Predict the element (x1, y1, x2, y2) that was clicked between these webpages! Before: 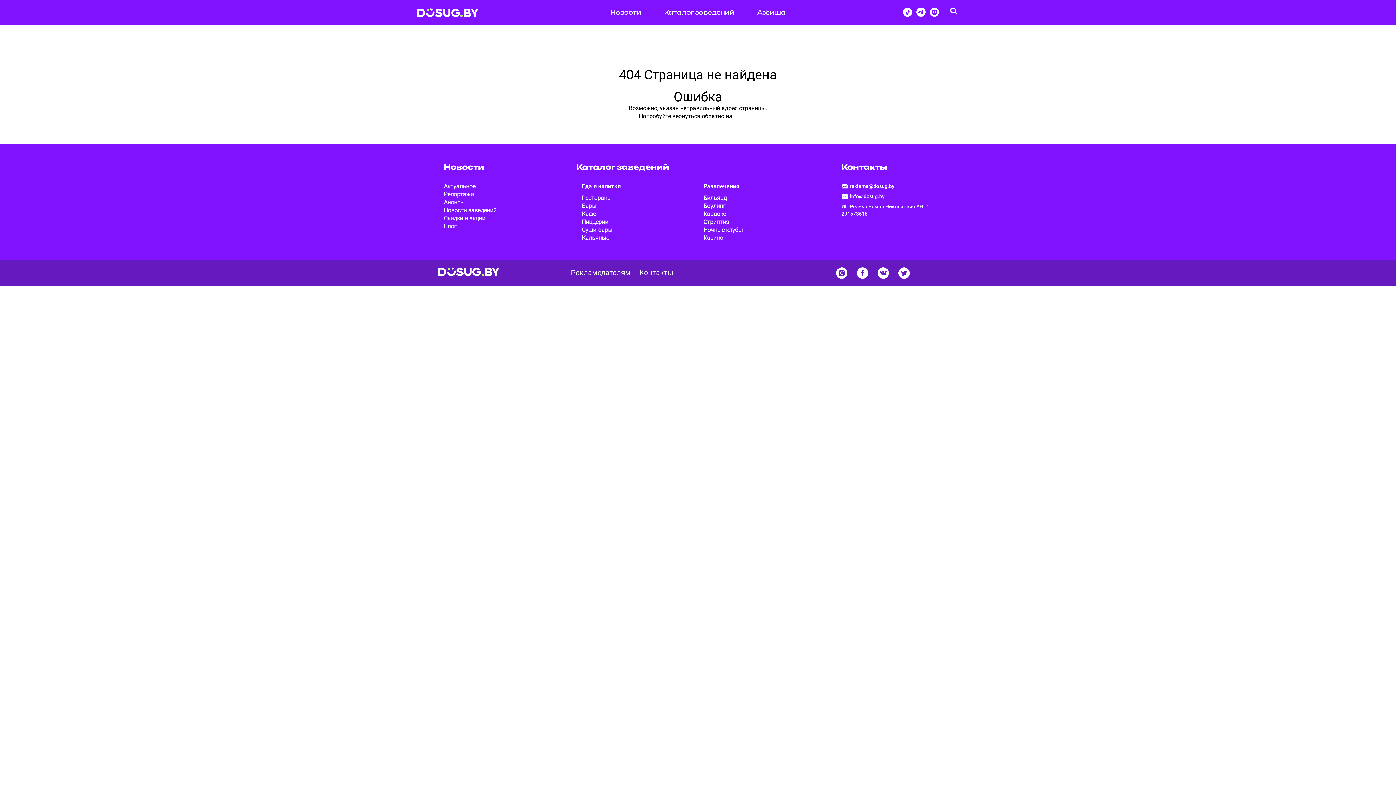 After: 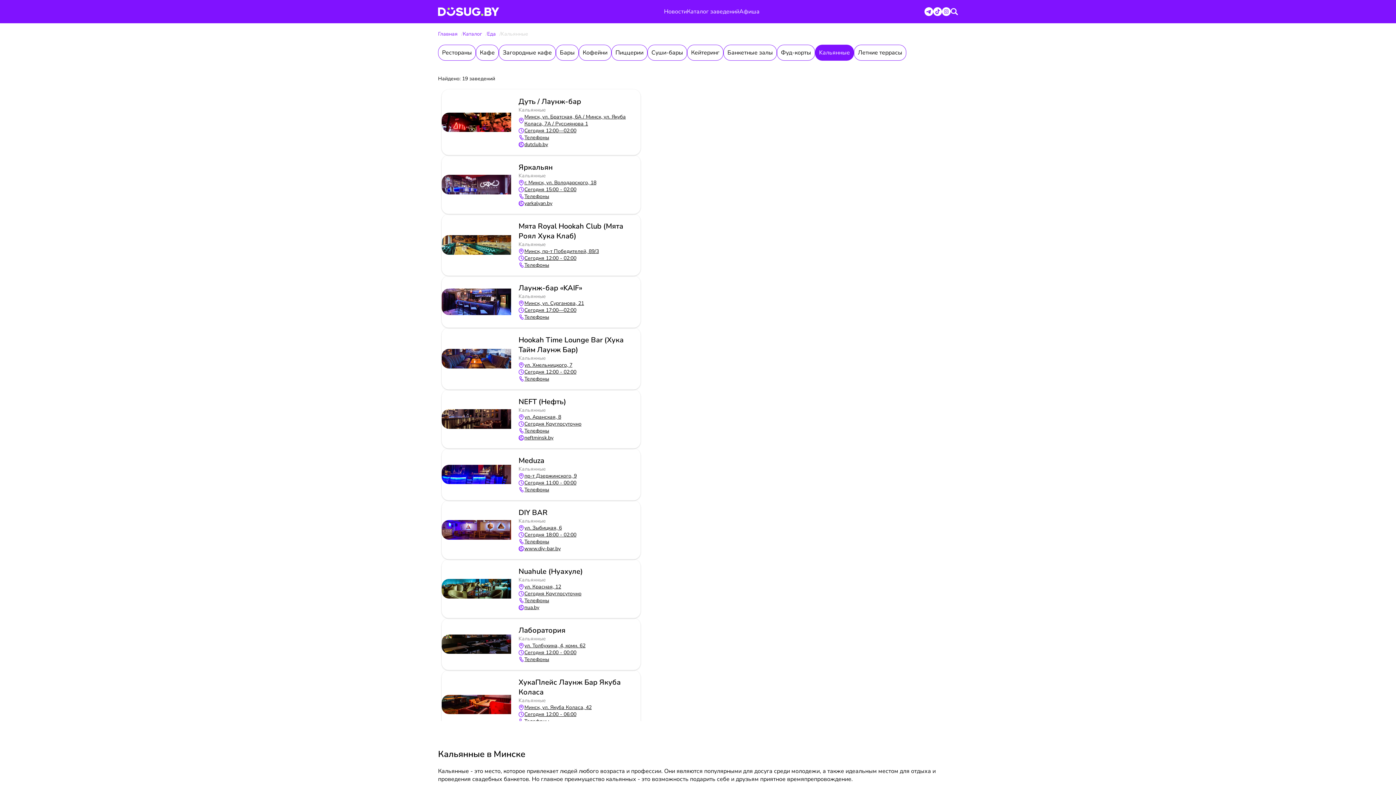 Action: bbox: (582, 234, 609, 241) label: Кальяные